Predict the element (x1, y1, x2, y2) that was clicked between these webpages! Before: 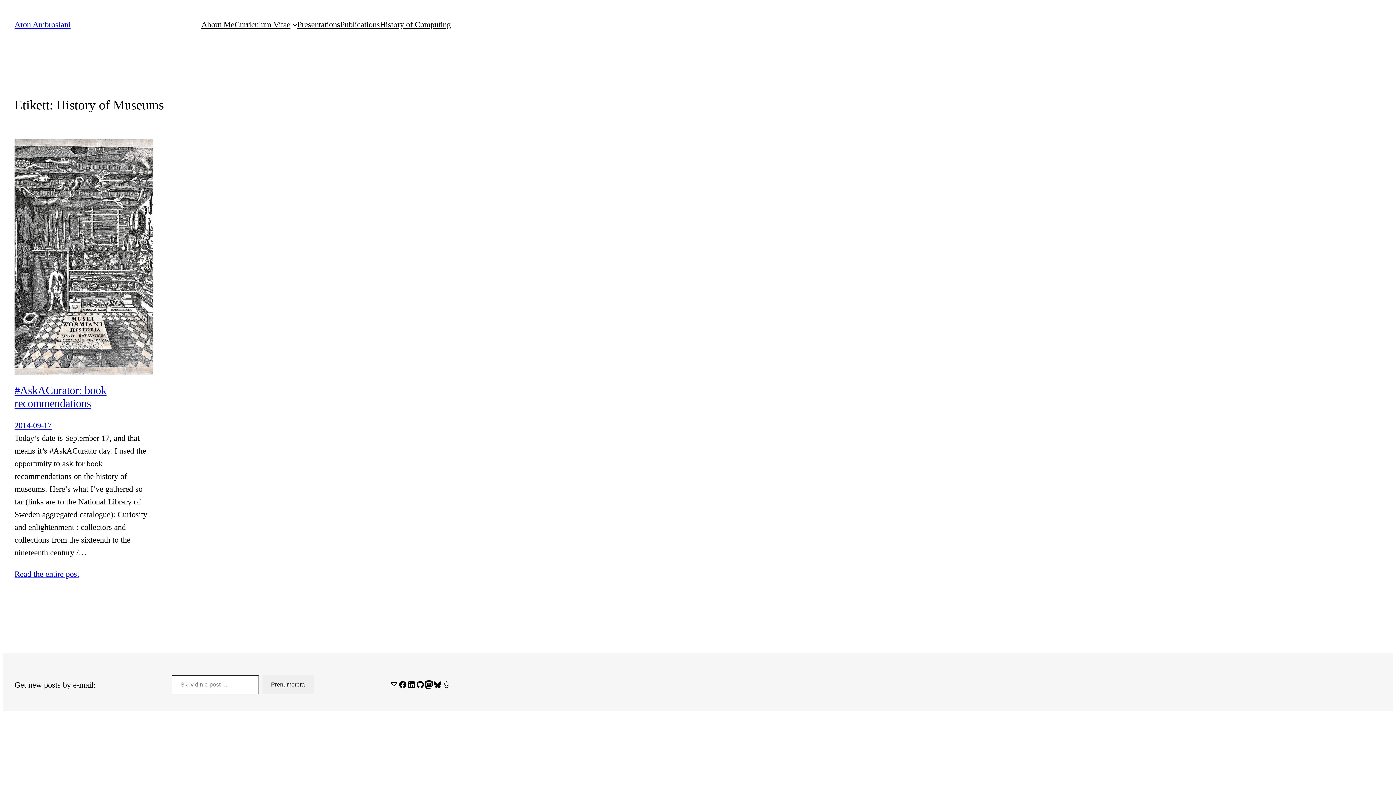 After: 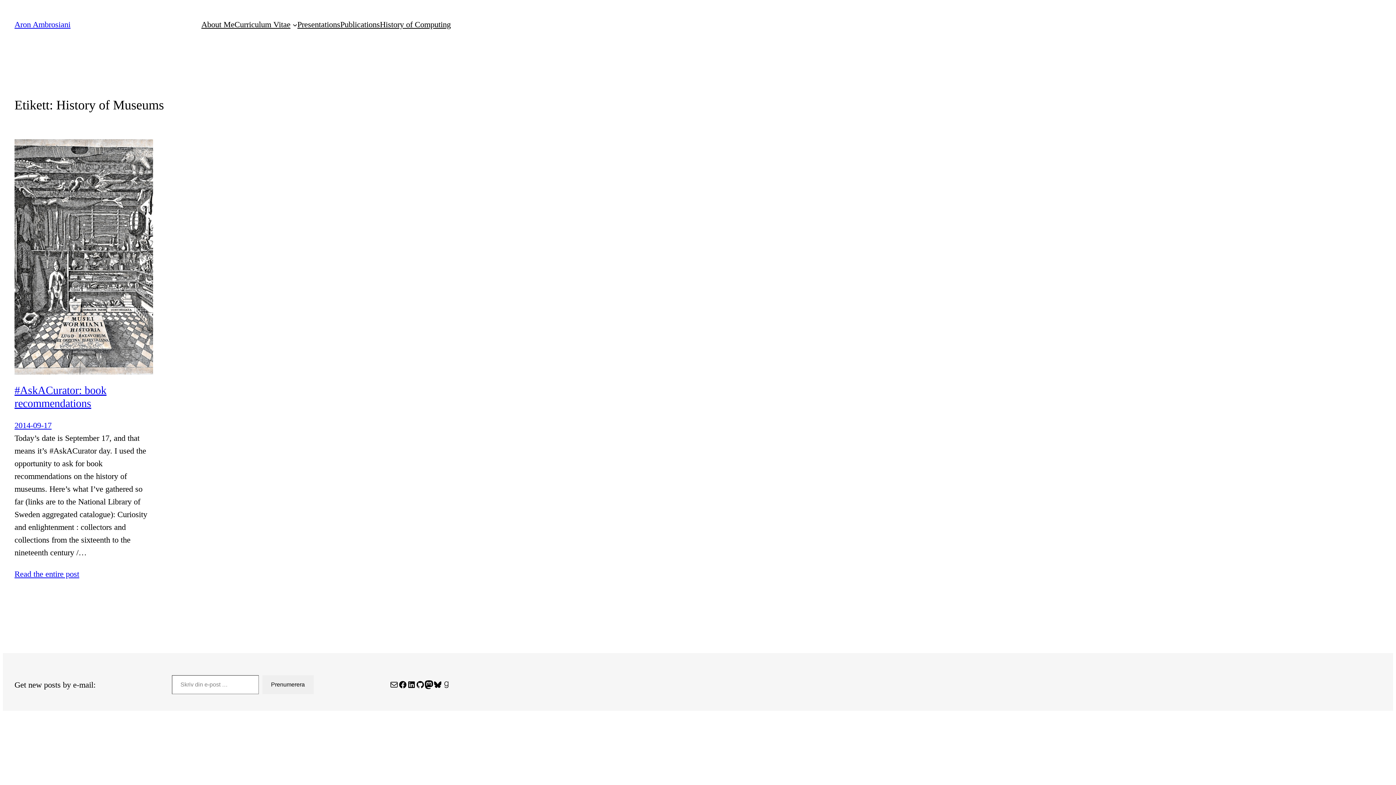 Action: label: Mail bbox: (389, 680, 398, 689)